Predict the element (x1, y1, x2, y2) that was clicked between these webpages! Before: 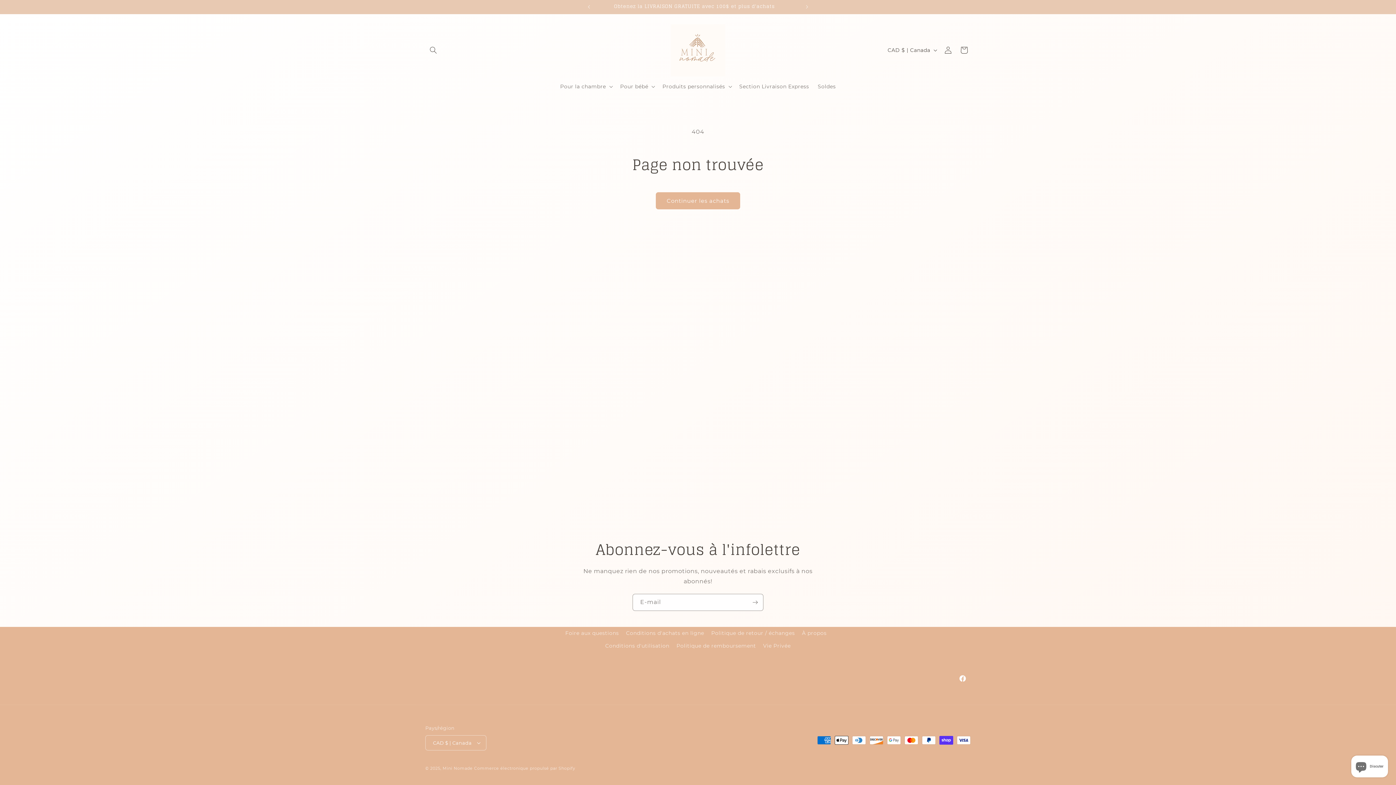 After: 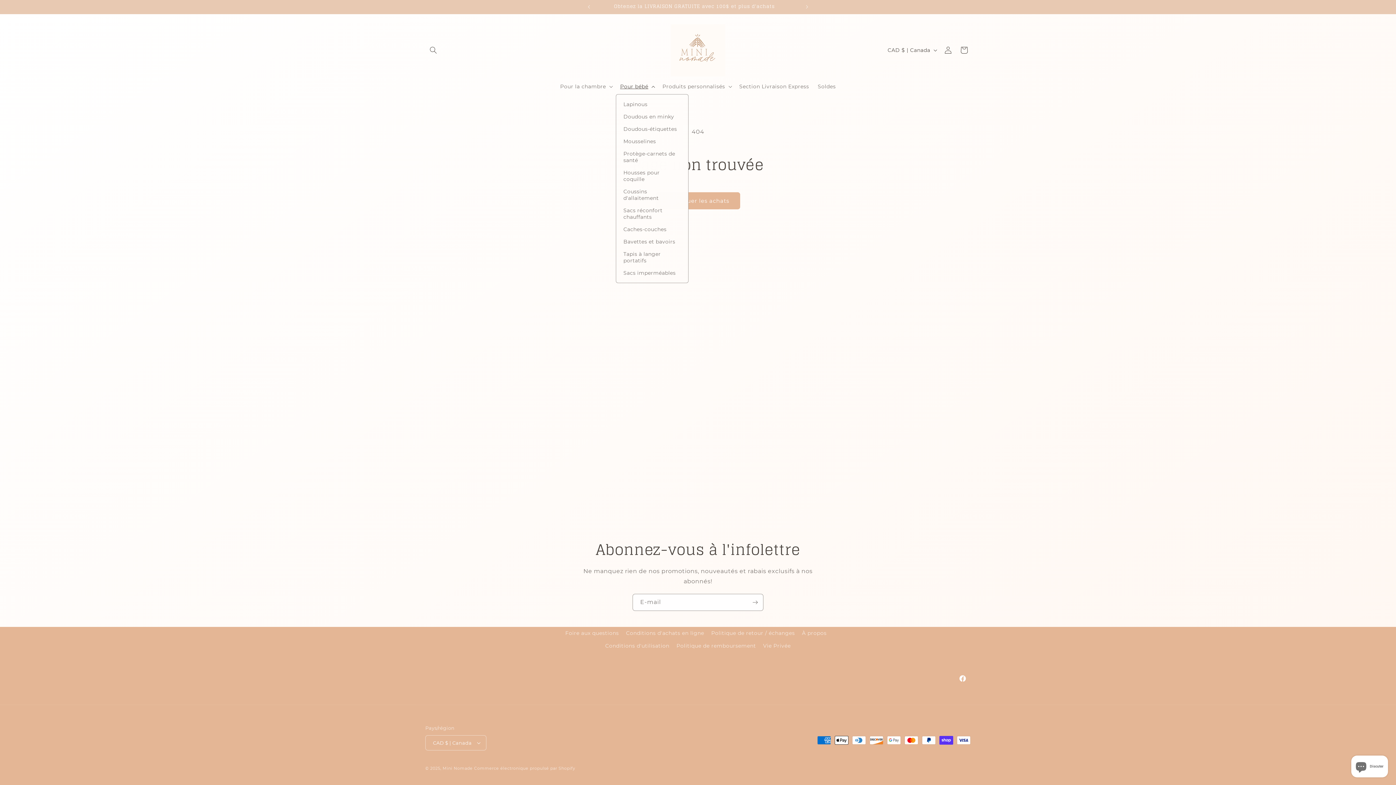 Action: bbox: (615, 78, 658, 94) label: Pour bébé